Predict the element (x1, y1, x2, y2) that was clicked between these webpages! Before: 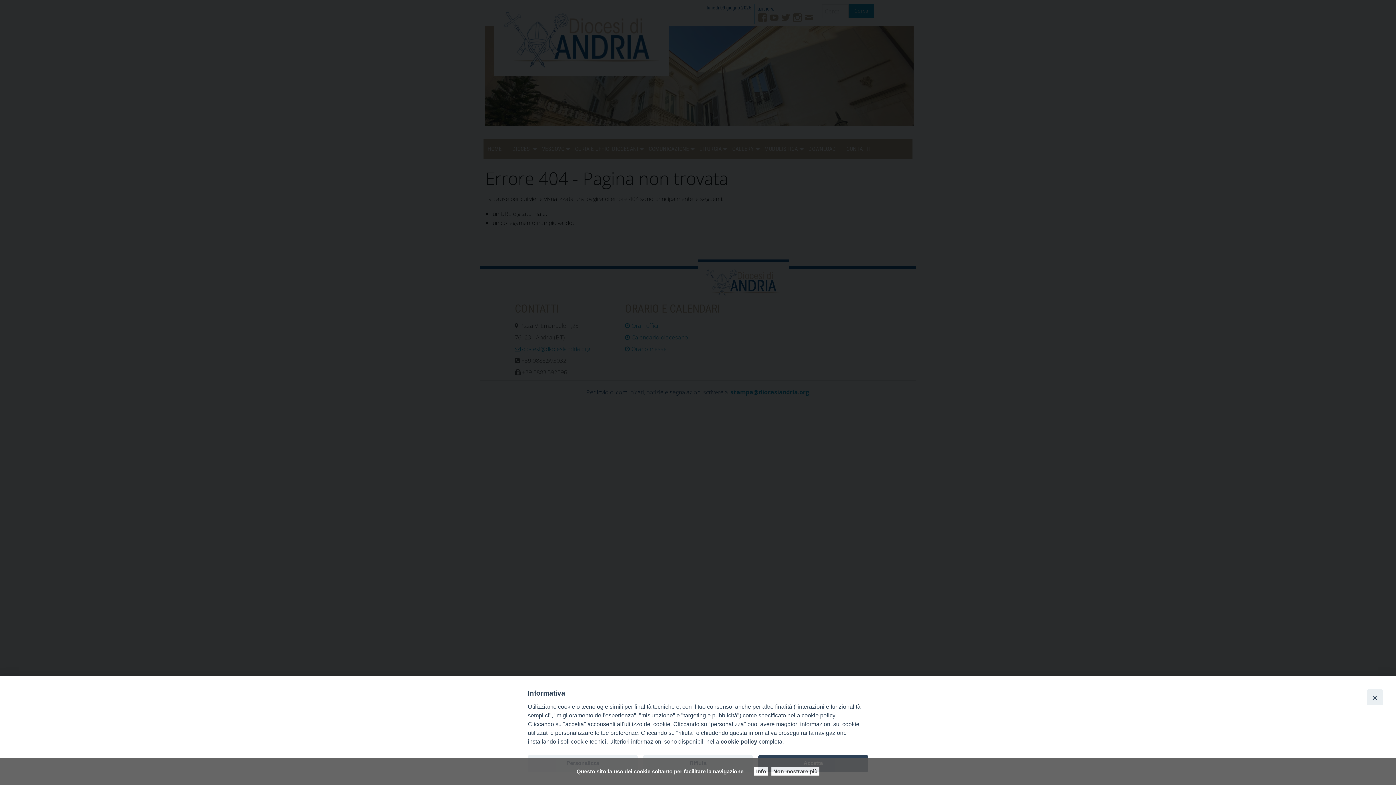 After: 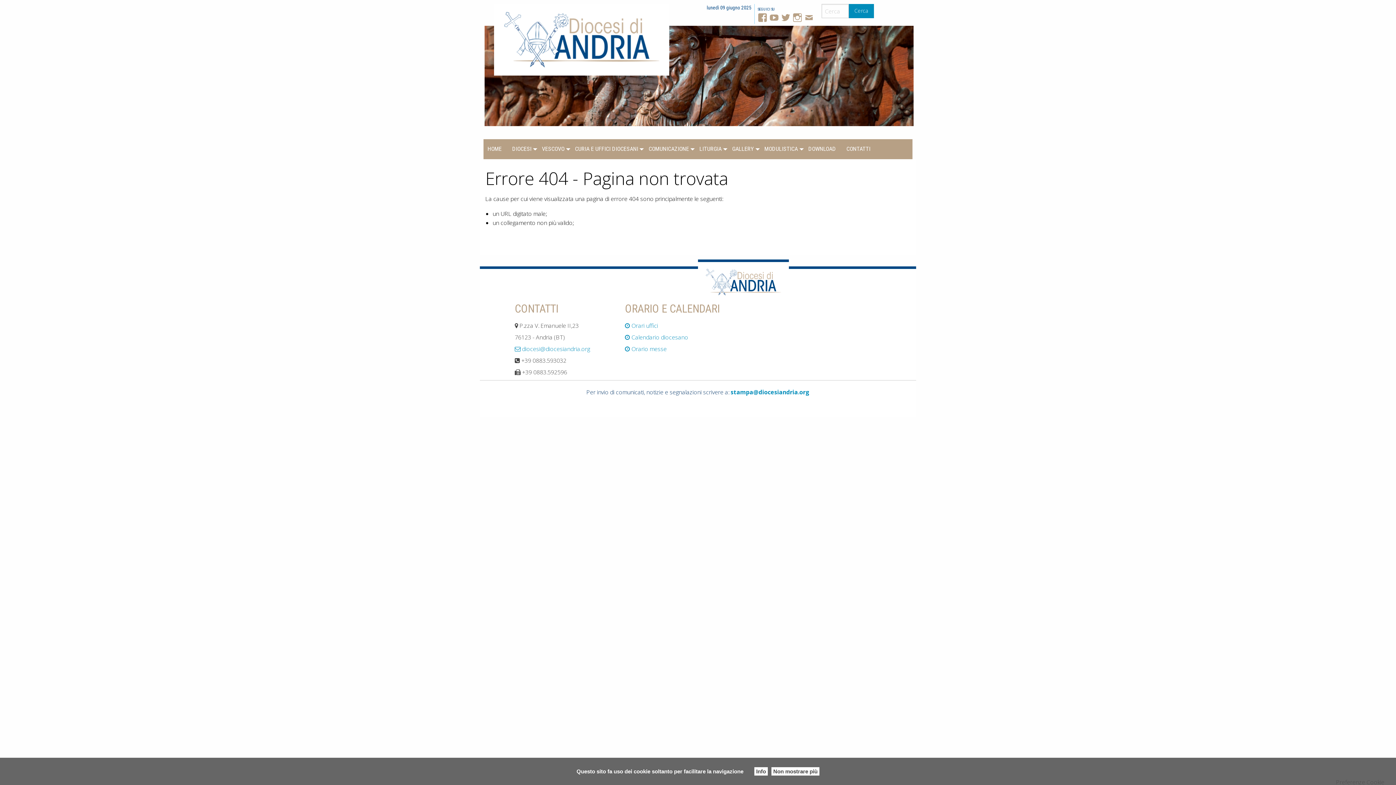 Action: label: Close bbox: (1367, 689, 1383, 705)